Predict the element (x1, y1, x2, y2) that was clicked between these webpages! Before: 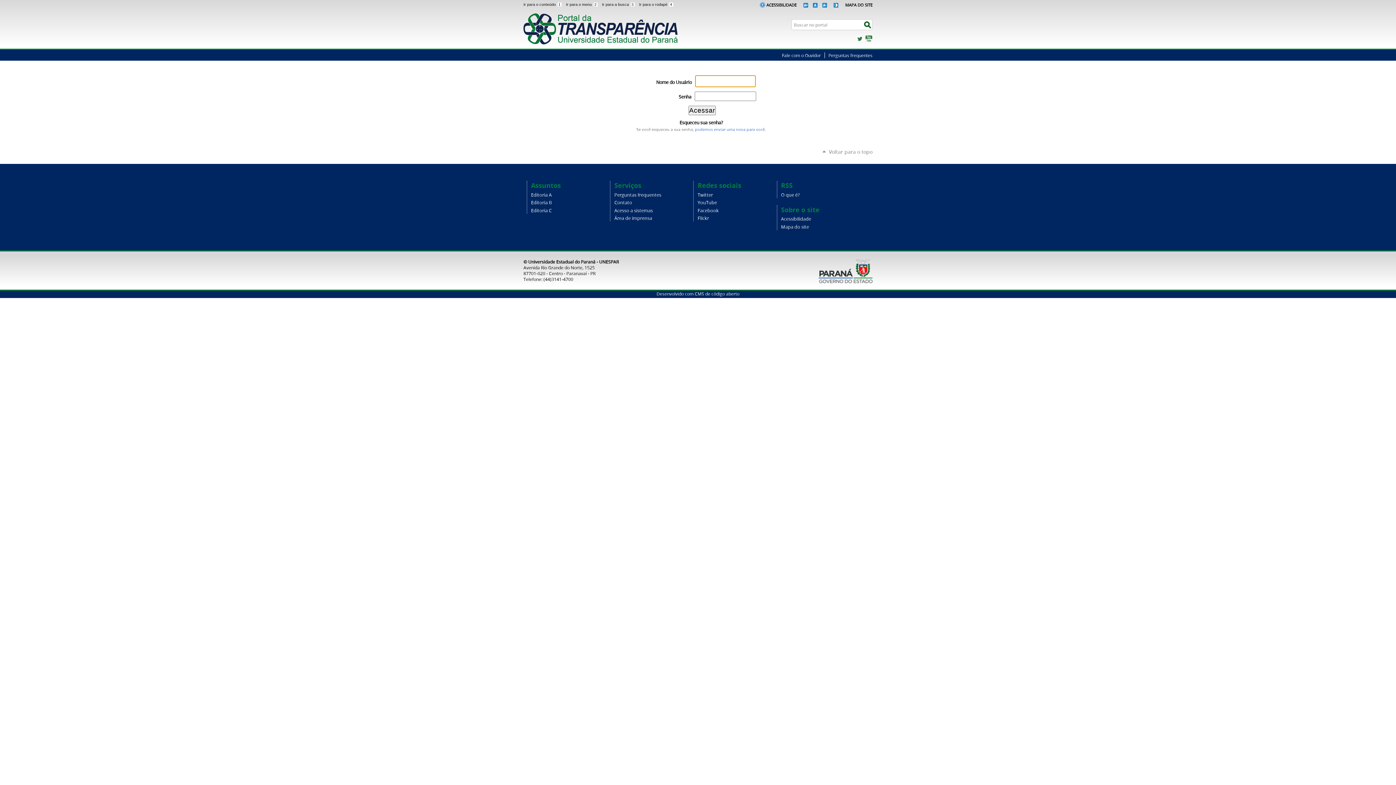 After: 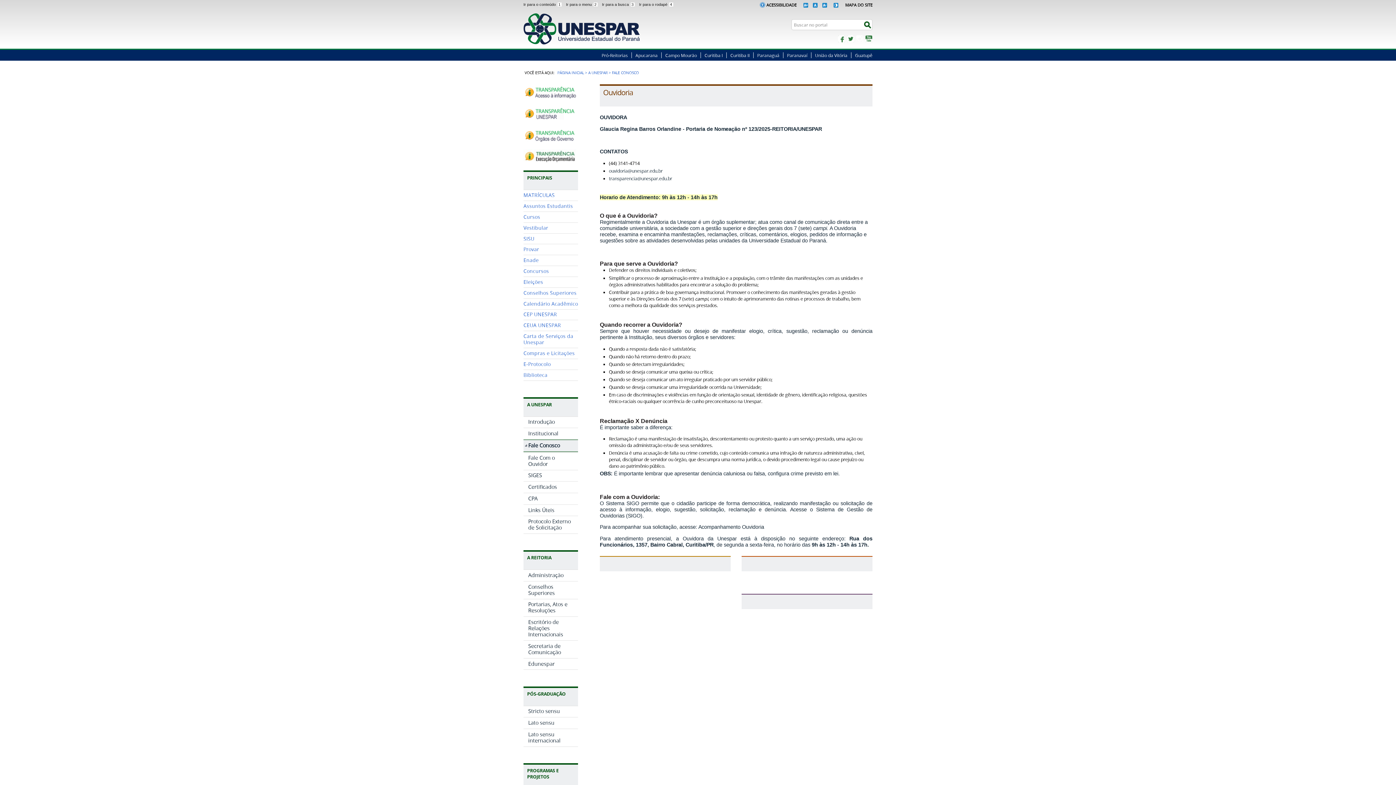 Action: bbox: (778, 52, 825, 58) label: Fale com o Ouvidor